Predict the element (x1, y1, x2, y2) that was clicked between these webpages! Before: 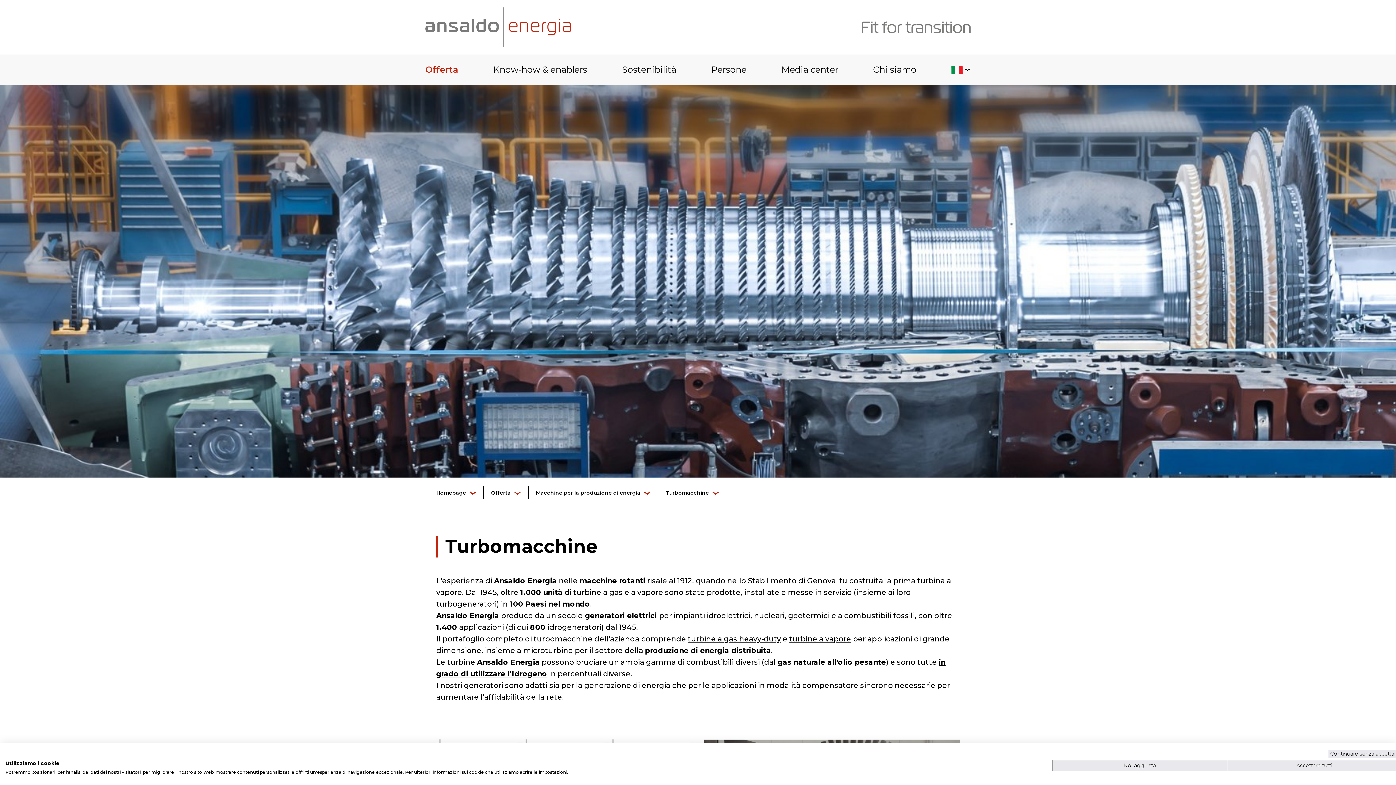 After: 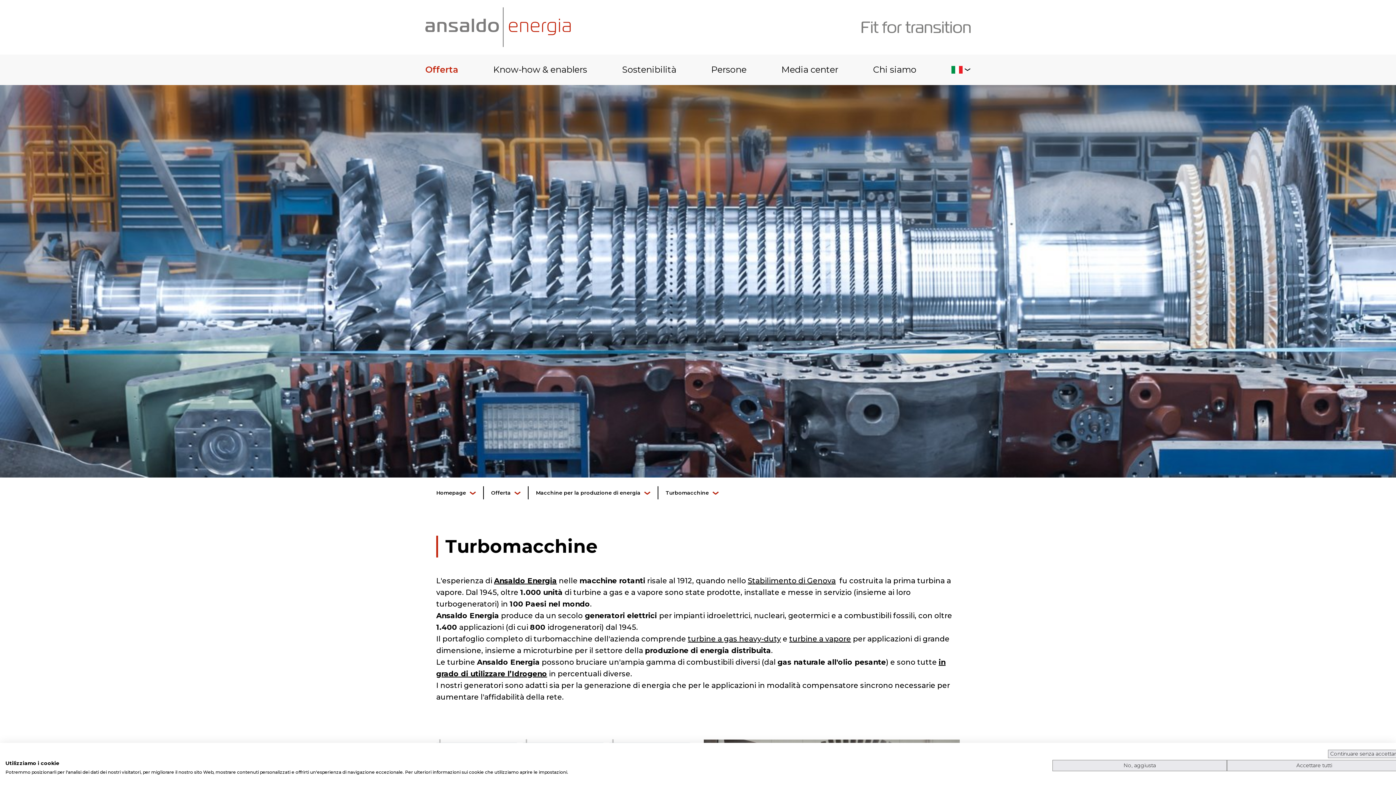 Action: label: Turbomacchine bbox: (665, 486, 712, 499)